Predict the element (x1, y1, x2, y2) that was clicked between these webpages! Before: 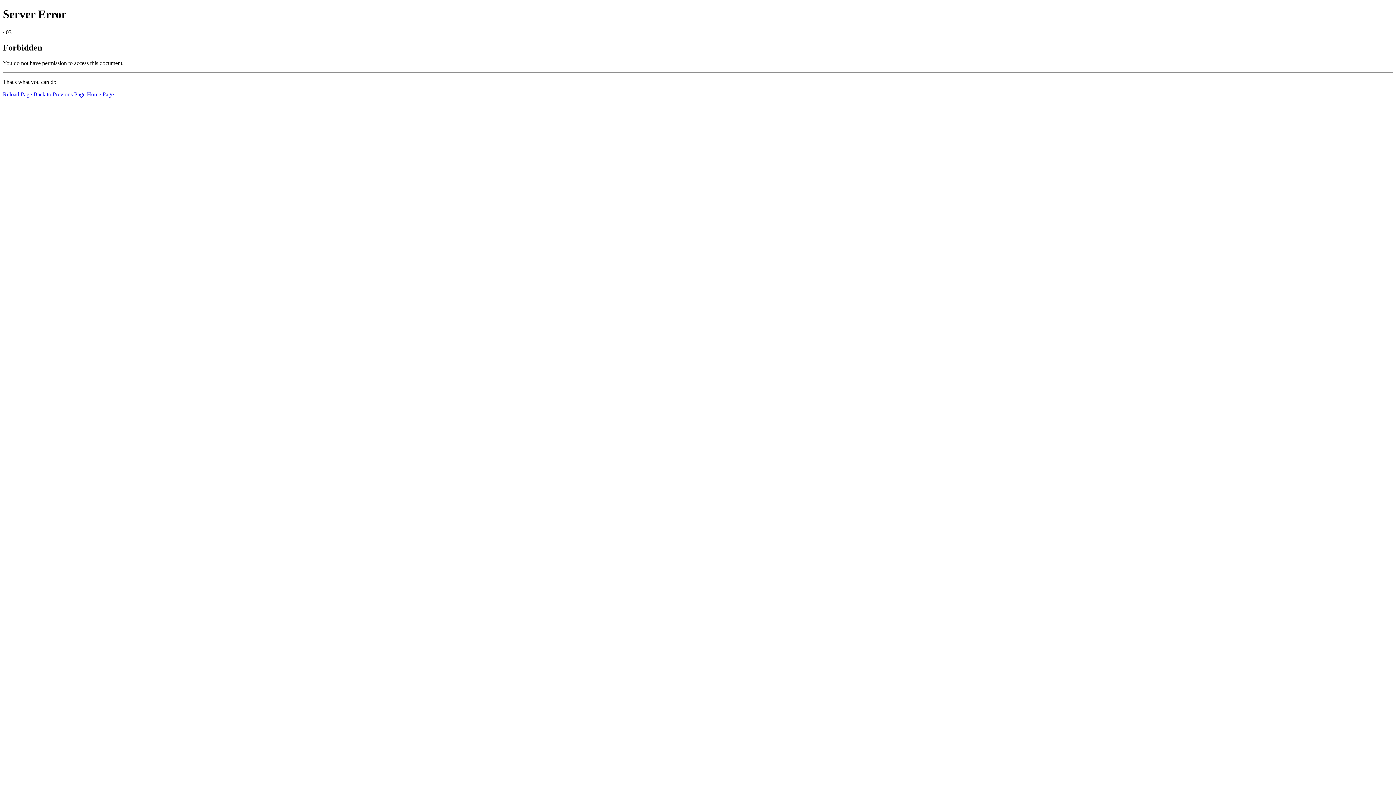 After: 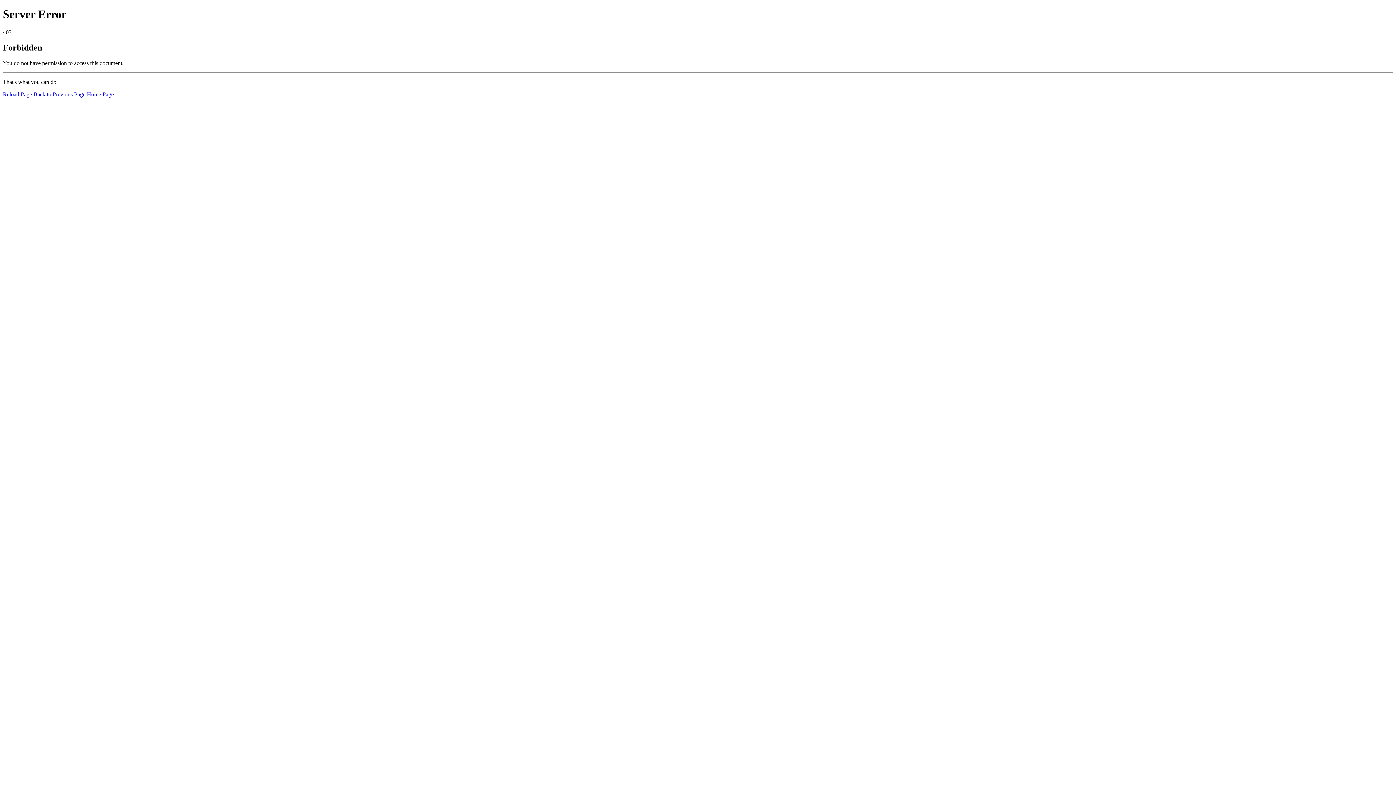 Action: label: Home Page bbox: (86, 91, 113, 97)